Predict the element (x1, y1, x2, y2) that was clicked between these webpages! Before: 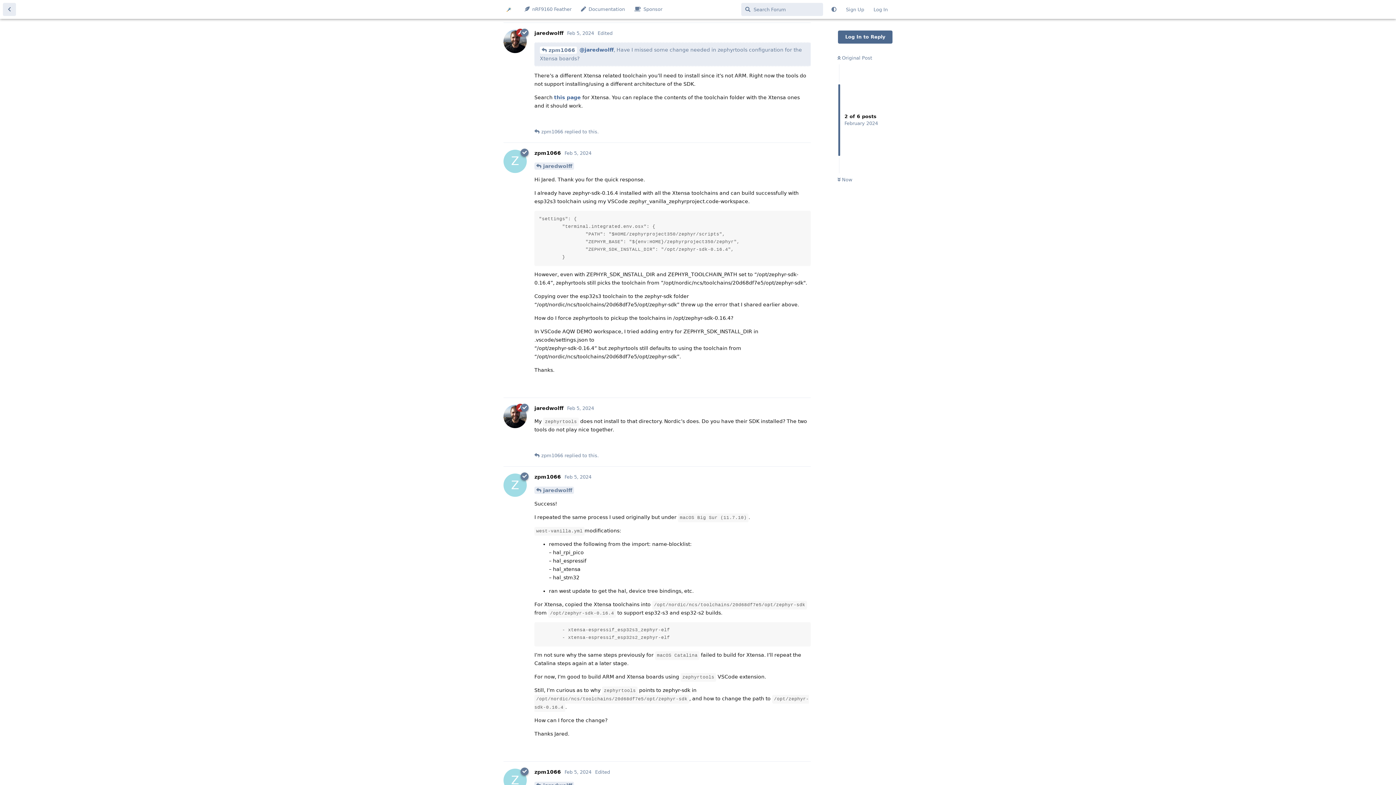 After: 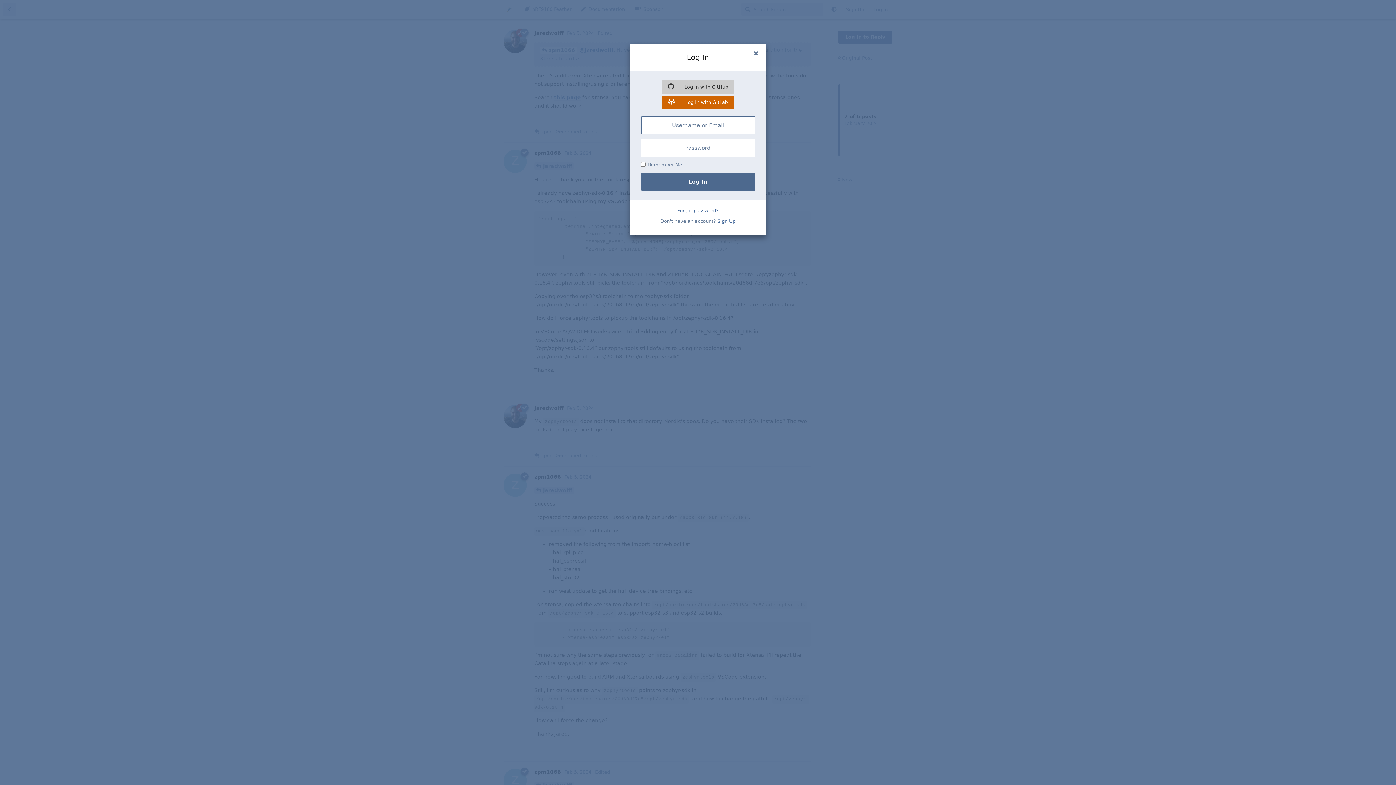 Action: bbox: (788, 377, 810, 390) label: Reply